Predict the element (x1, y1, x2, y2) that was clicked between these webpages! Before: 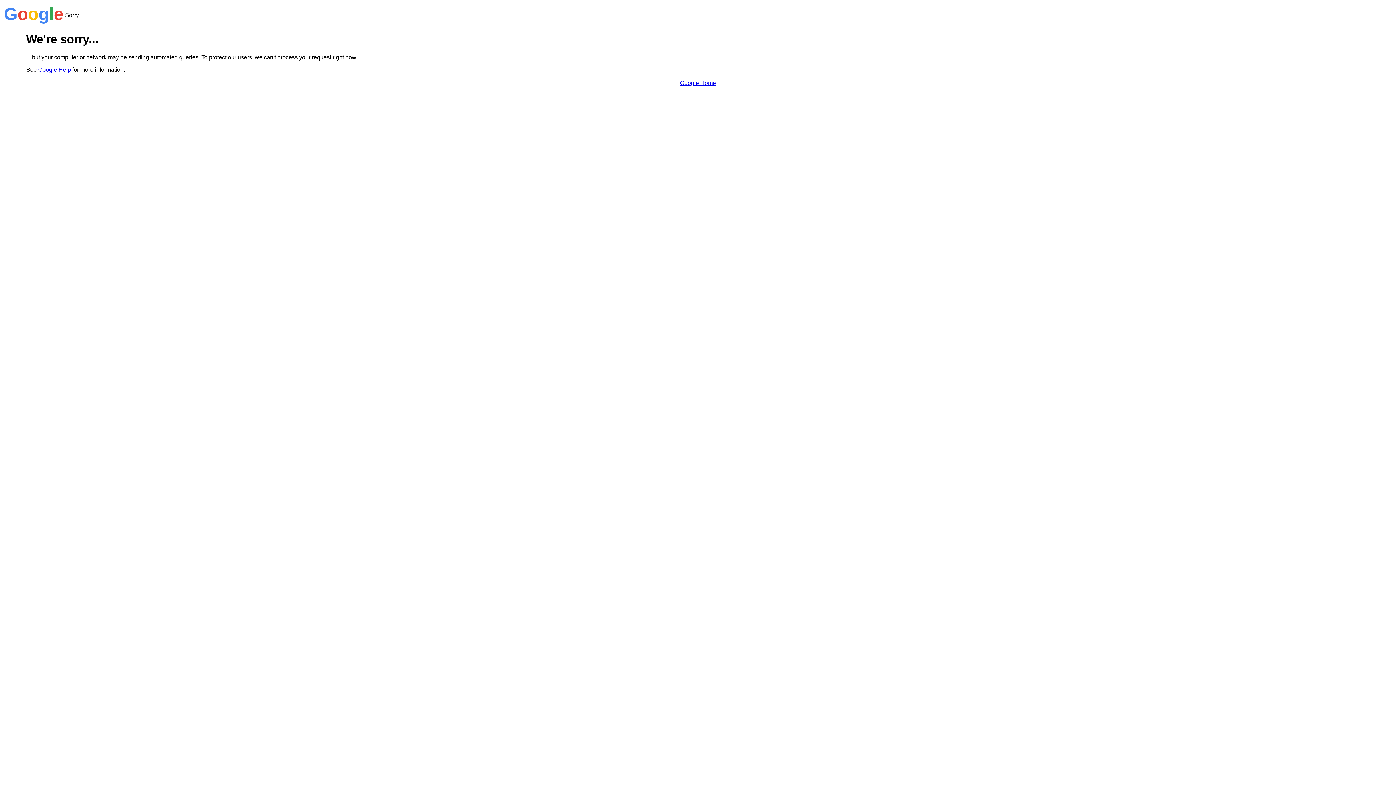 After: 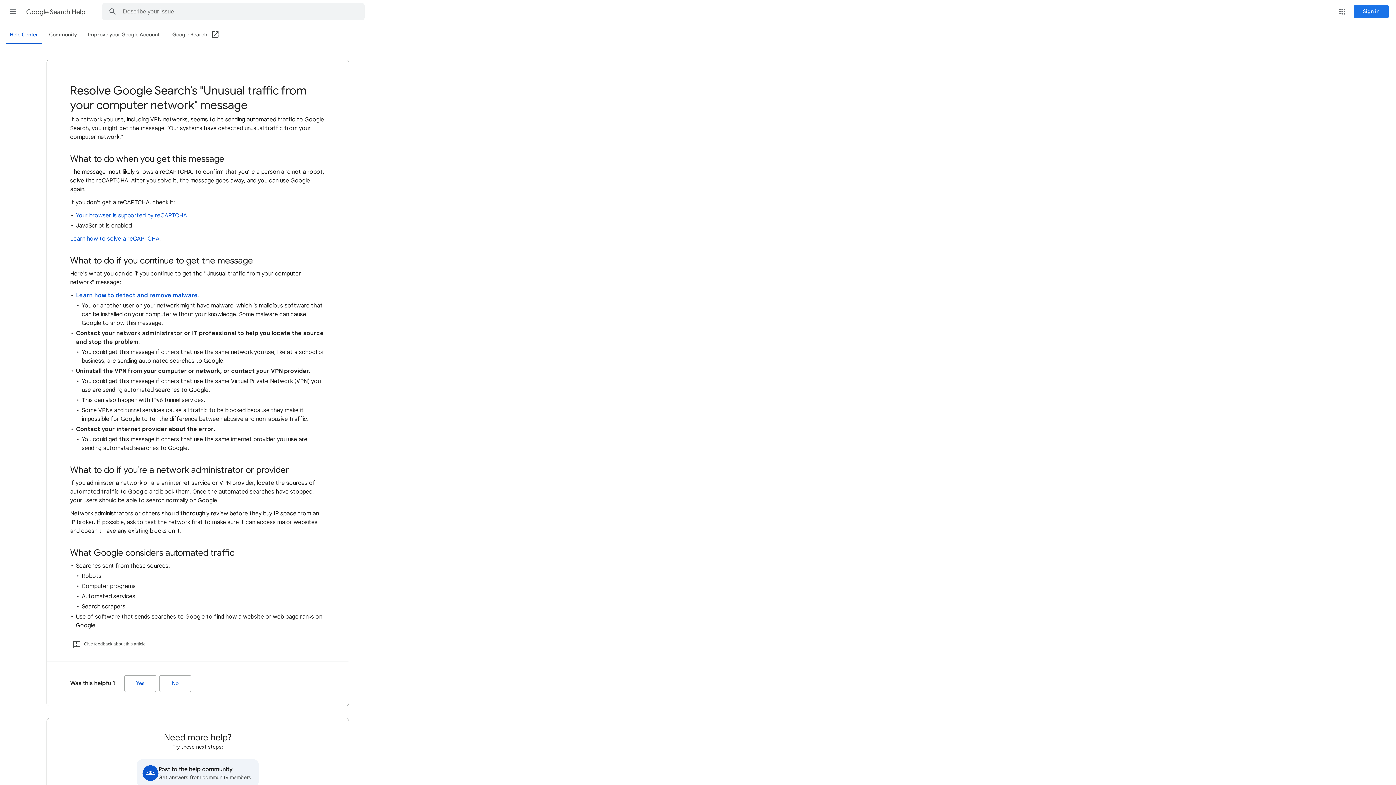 Action: bbox: (38, 66, 70, 72) label: Google Help